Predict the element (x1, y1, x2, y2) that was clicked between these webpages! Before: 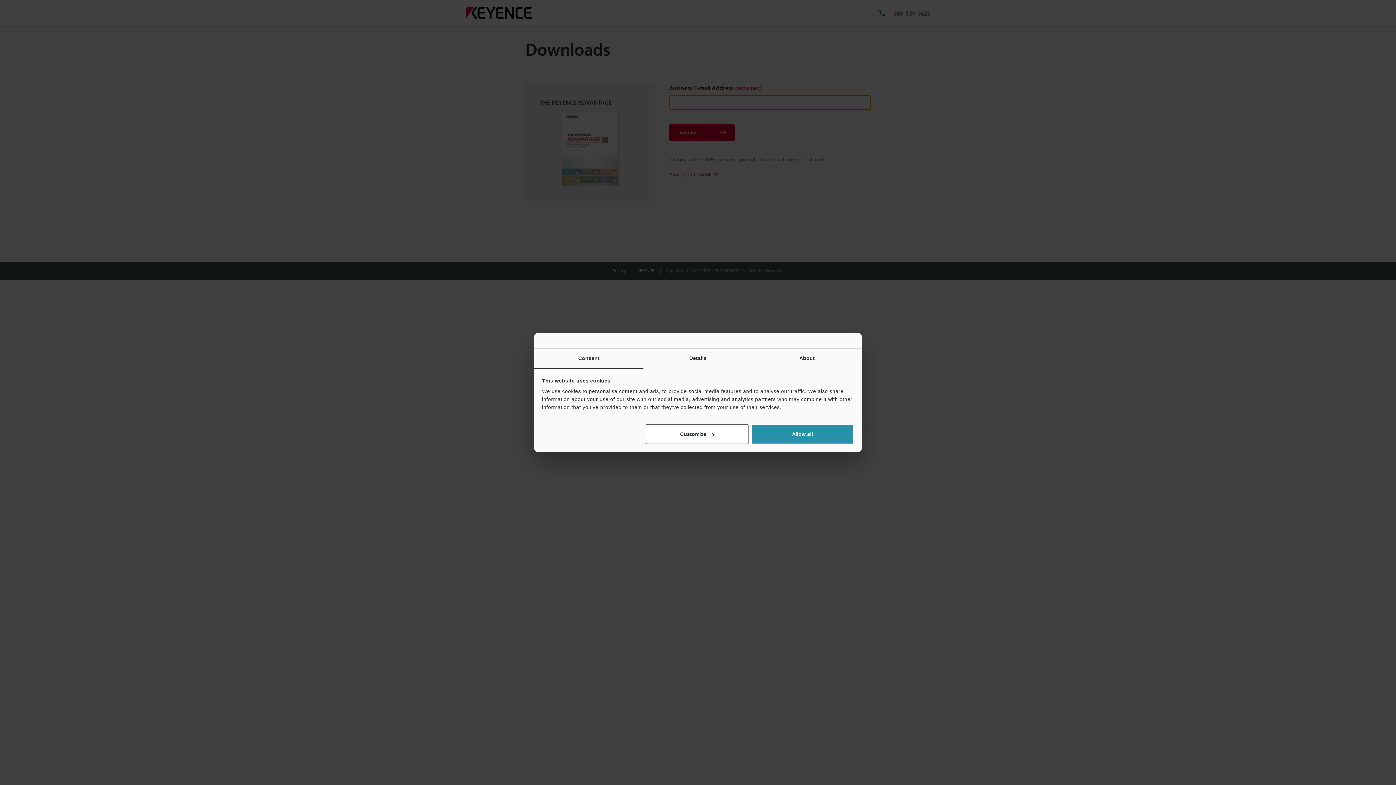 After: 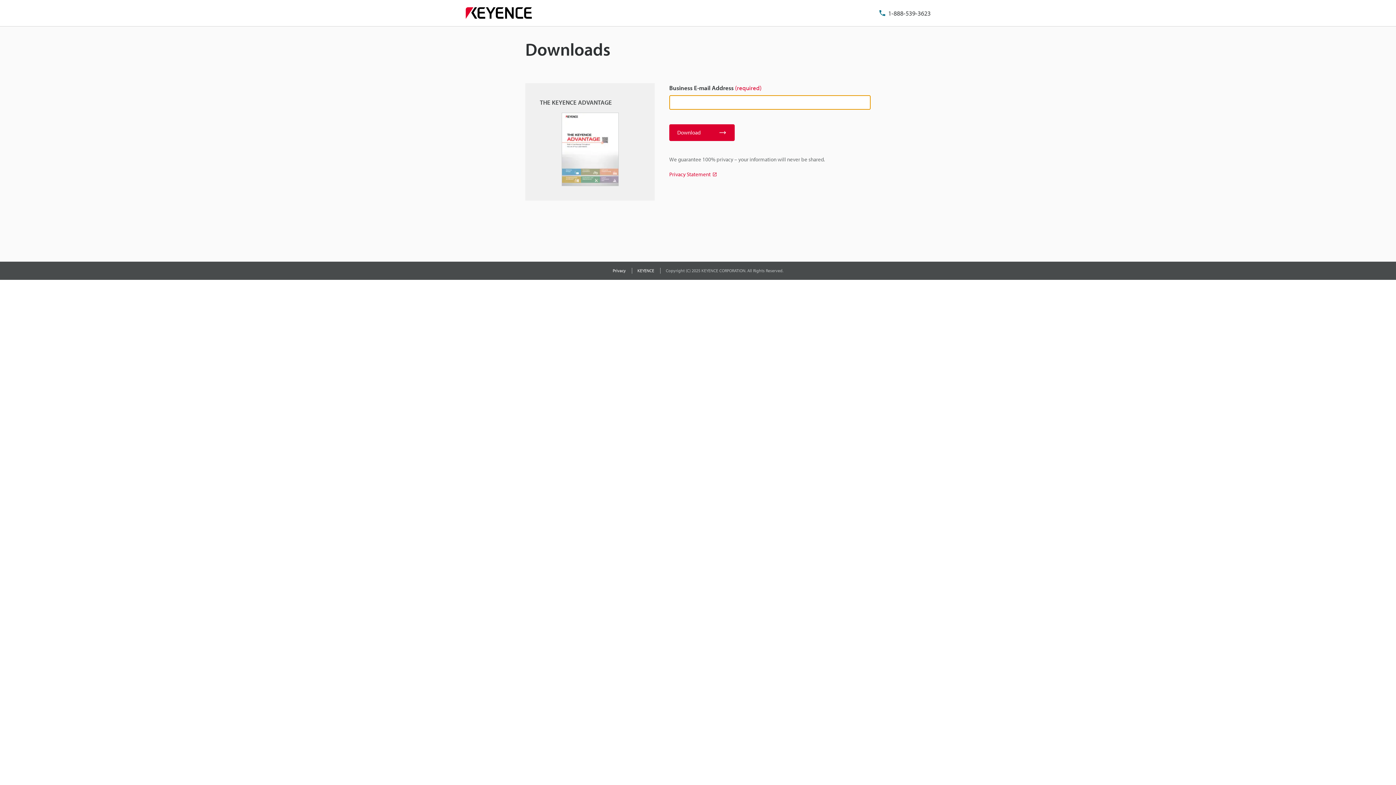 Action: bbox: (751, 424, 854, 444) label: Allow all